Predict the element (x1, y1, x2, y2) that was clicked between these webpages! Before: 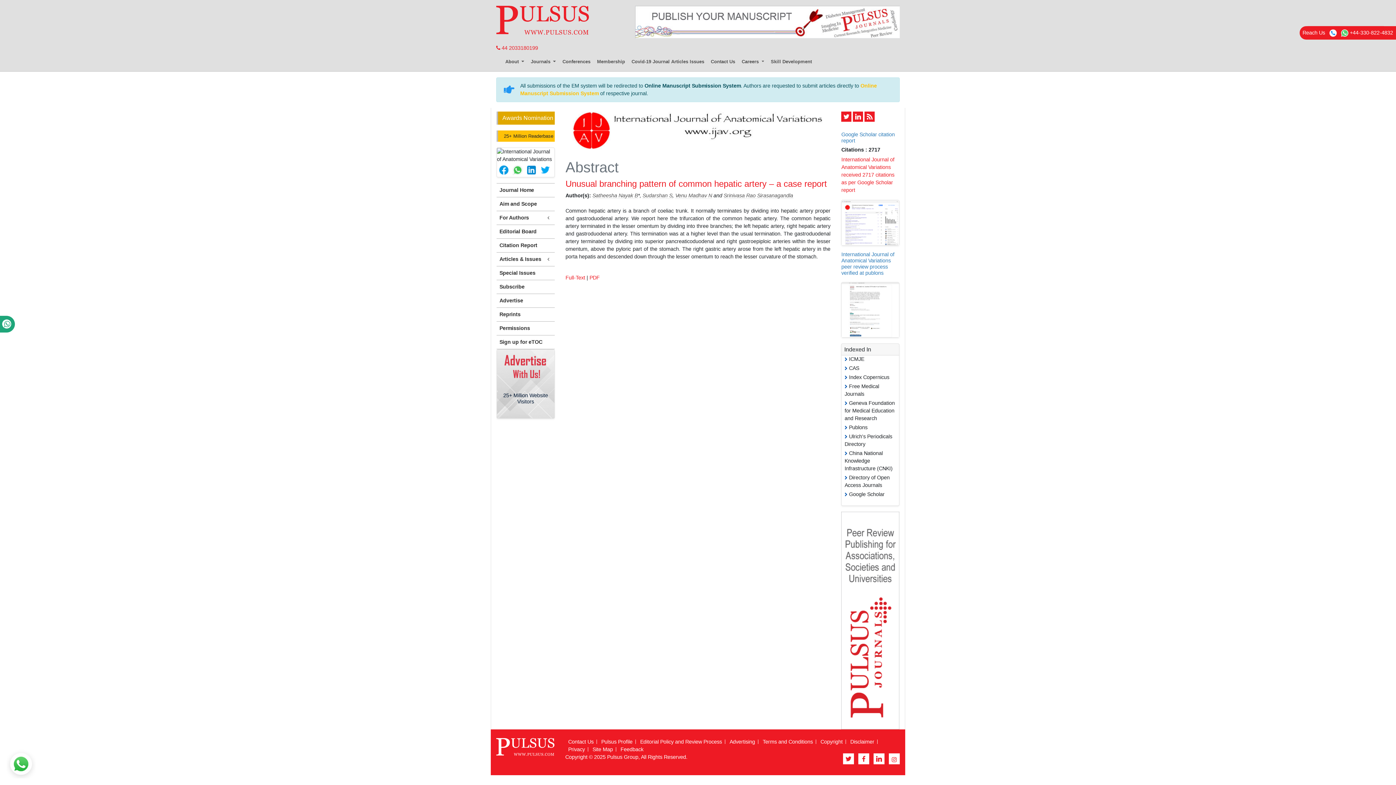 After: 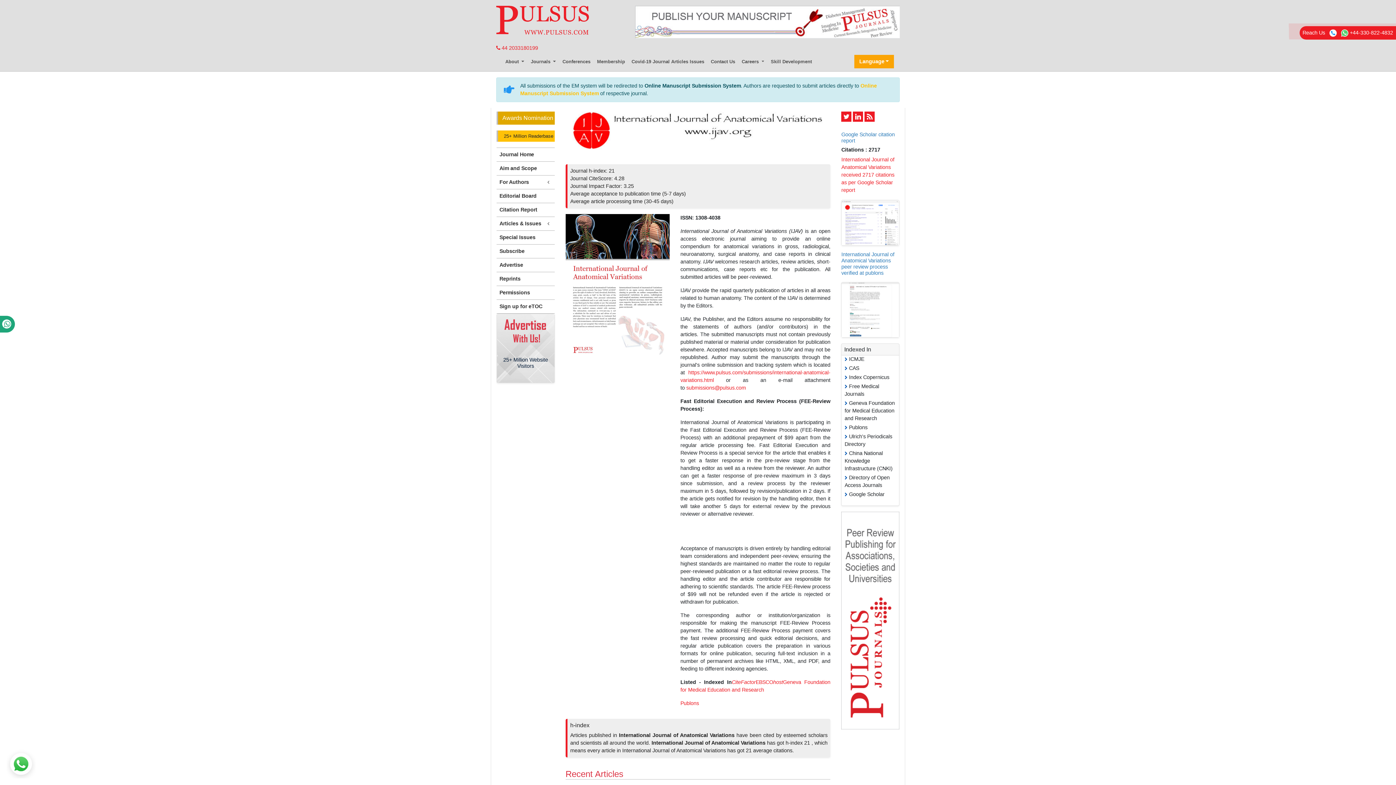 Action: label: Journal Home bbox: (496, 183, 554, 197)